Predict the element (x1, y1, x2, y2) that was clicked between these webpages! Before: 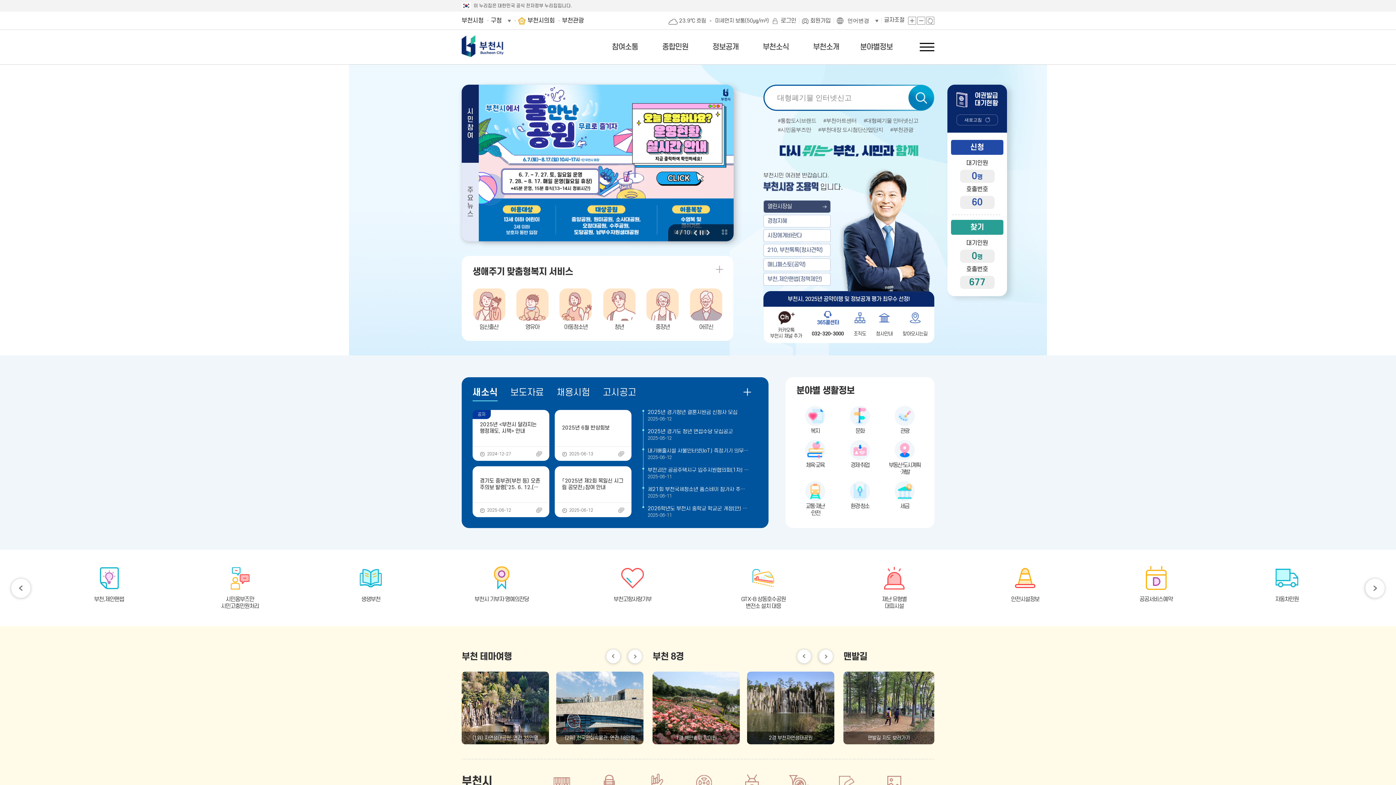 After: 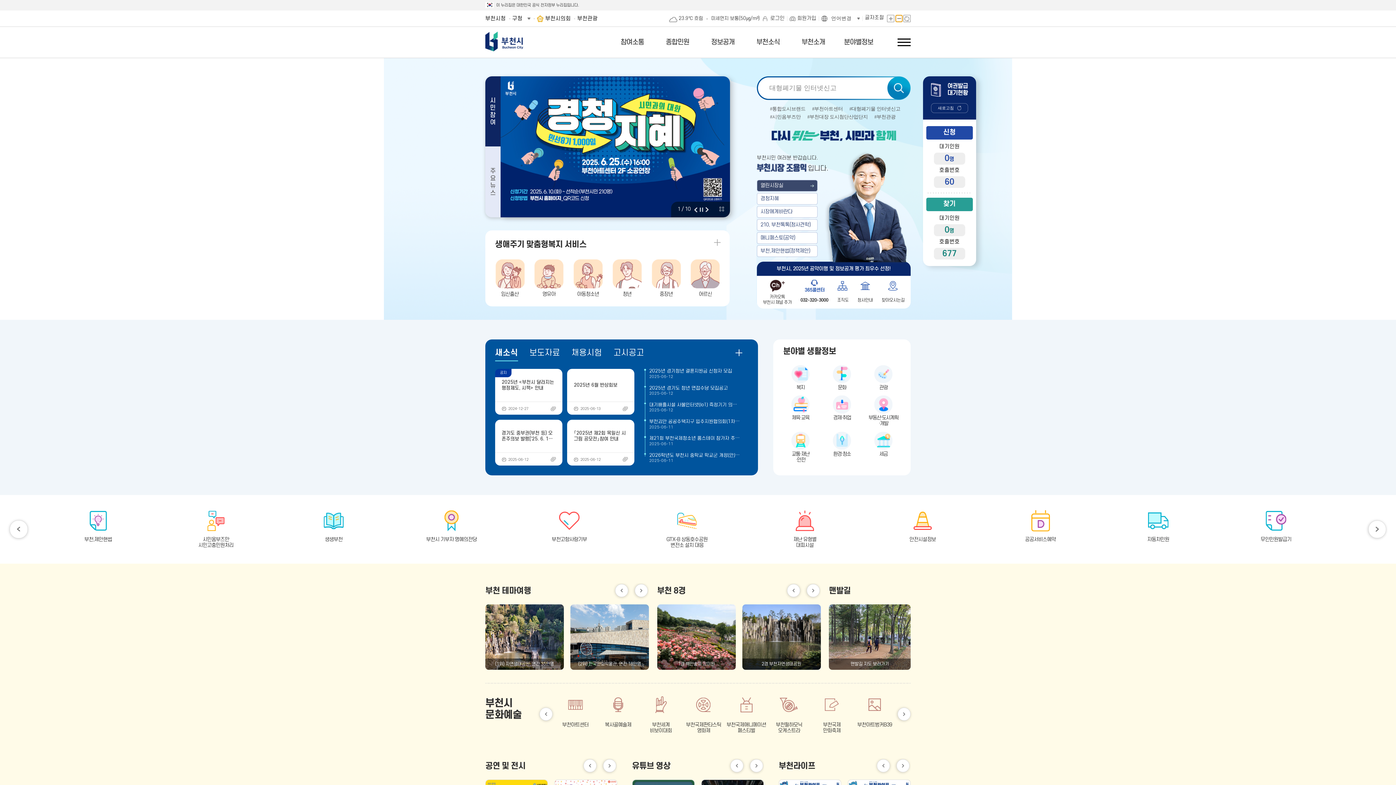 Action: label: 화면축소 bbox: (917, 16, 925, 24)